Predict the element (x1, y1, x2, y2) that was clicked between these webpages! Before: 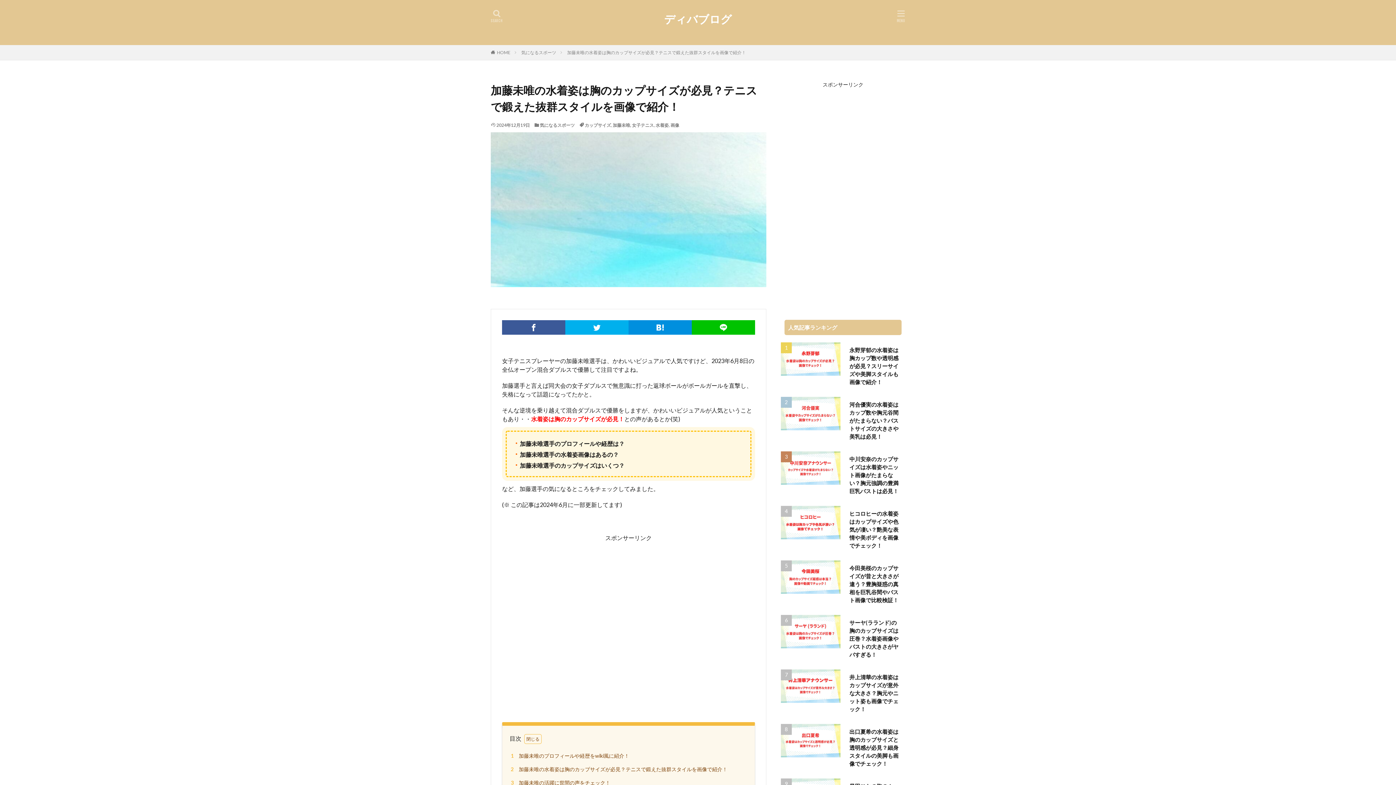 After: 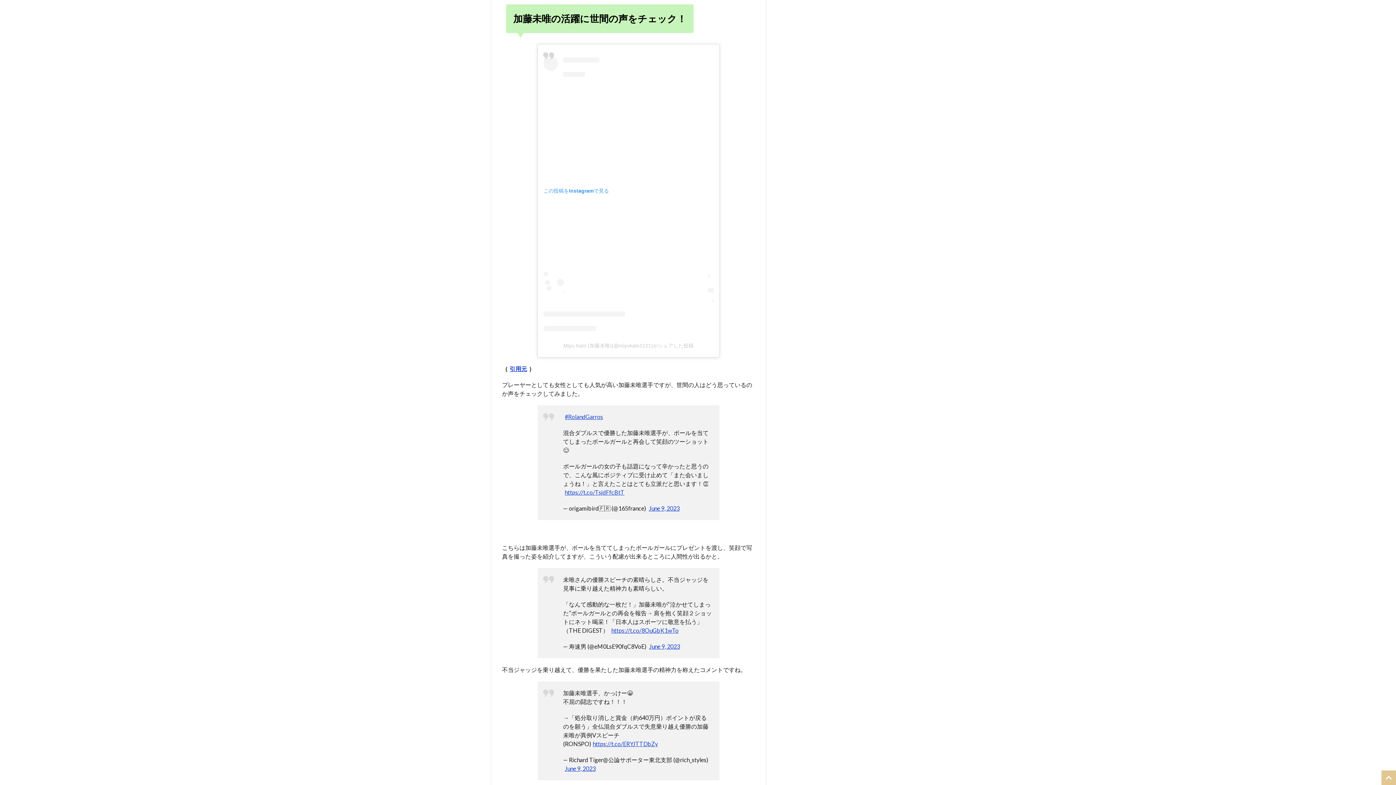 Action: label: 3 加藤未唯の活躍に世間の声をチェック！ bbox: (508, 778, 610, 788)